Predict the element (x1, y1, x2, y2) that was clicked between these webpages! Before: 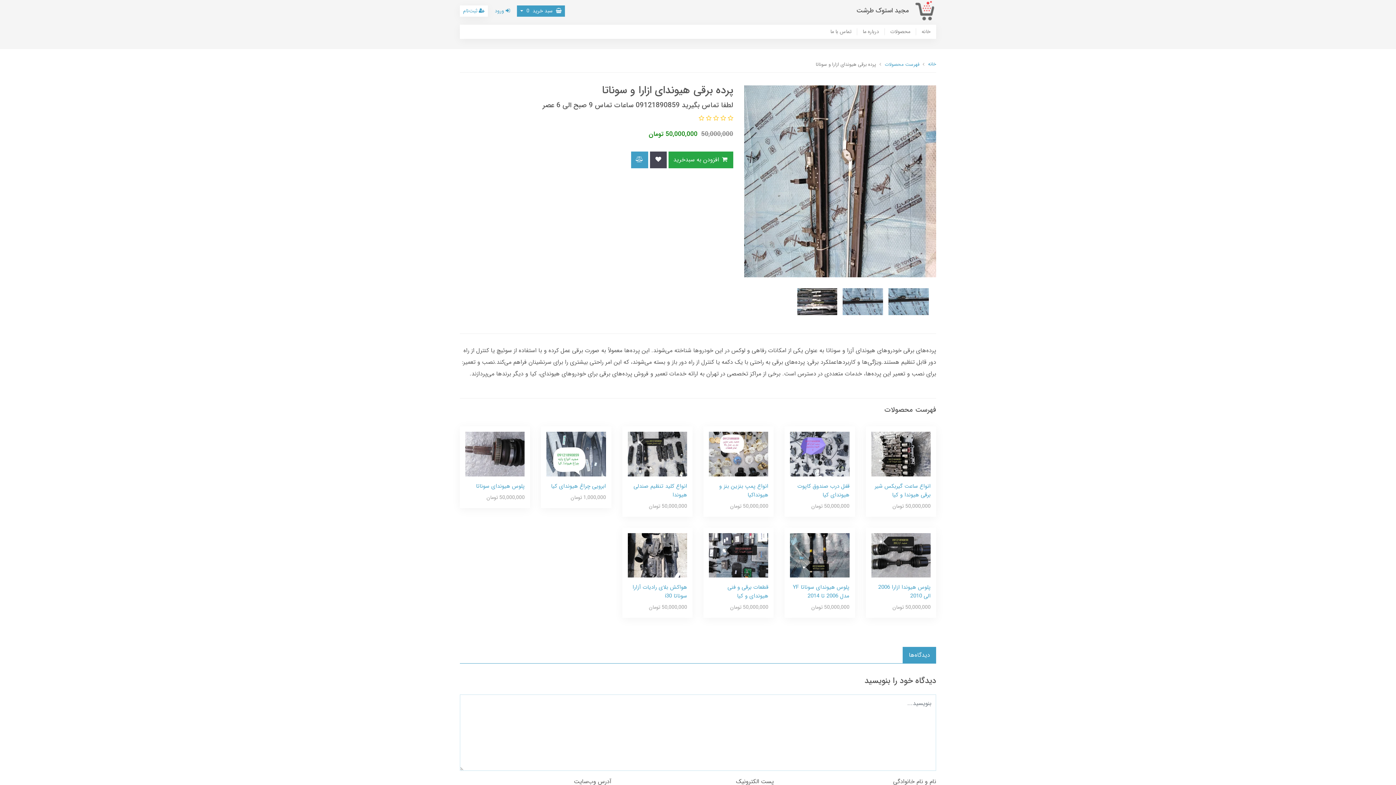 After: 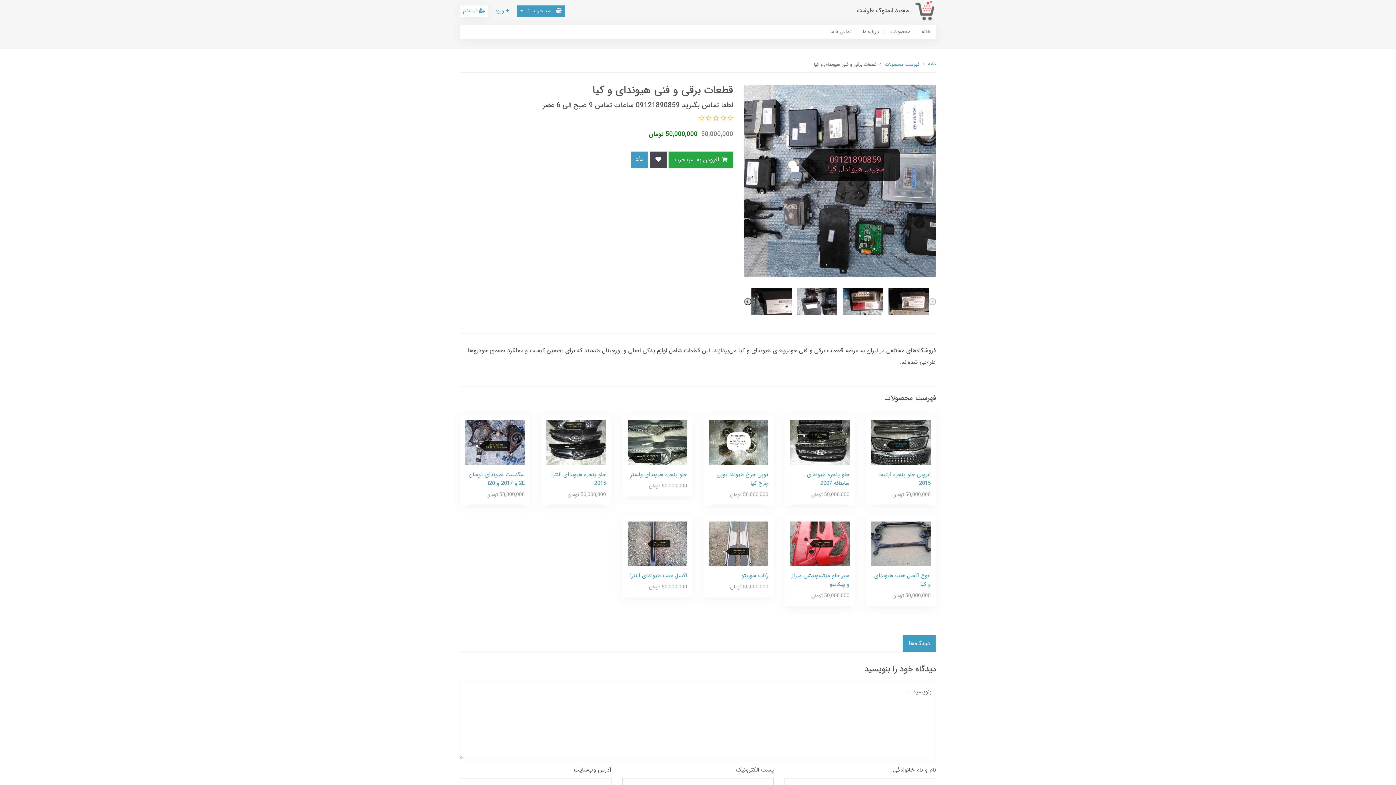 Action: bbox: (709, 550, 768, 559)